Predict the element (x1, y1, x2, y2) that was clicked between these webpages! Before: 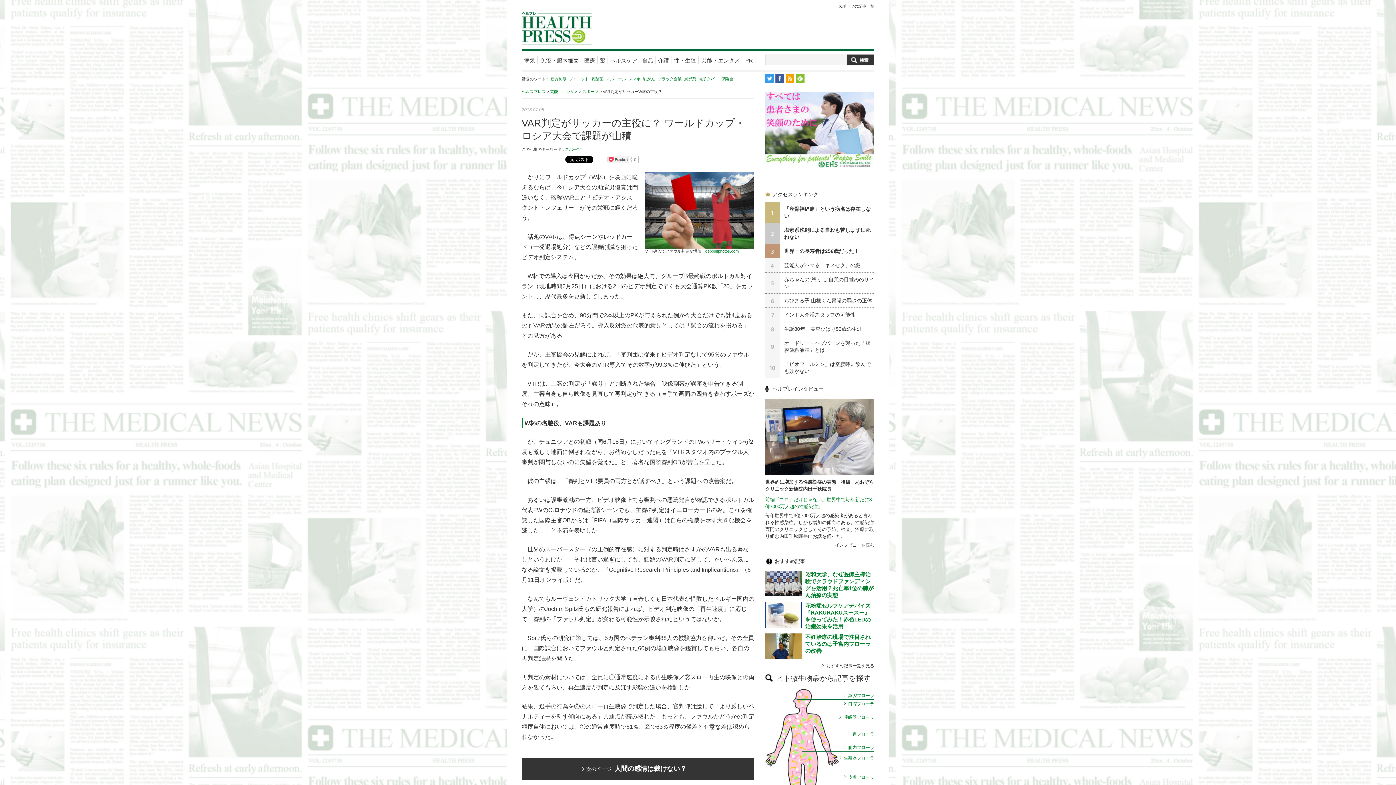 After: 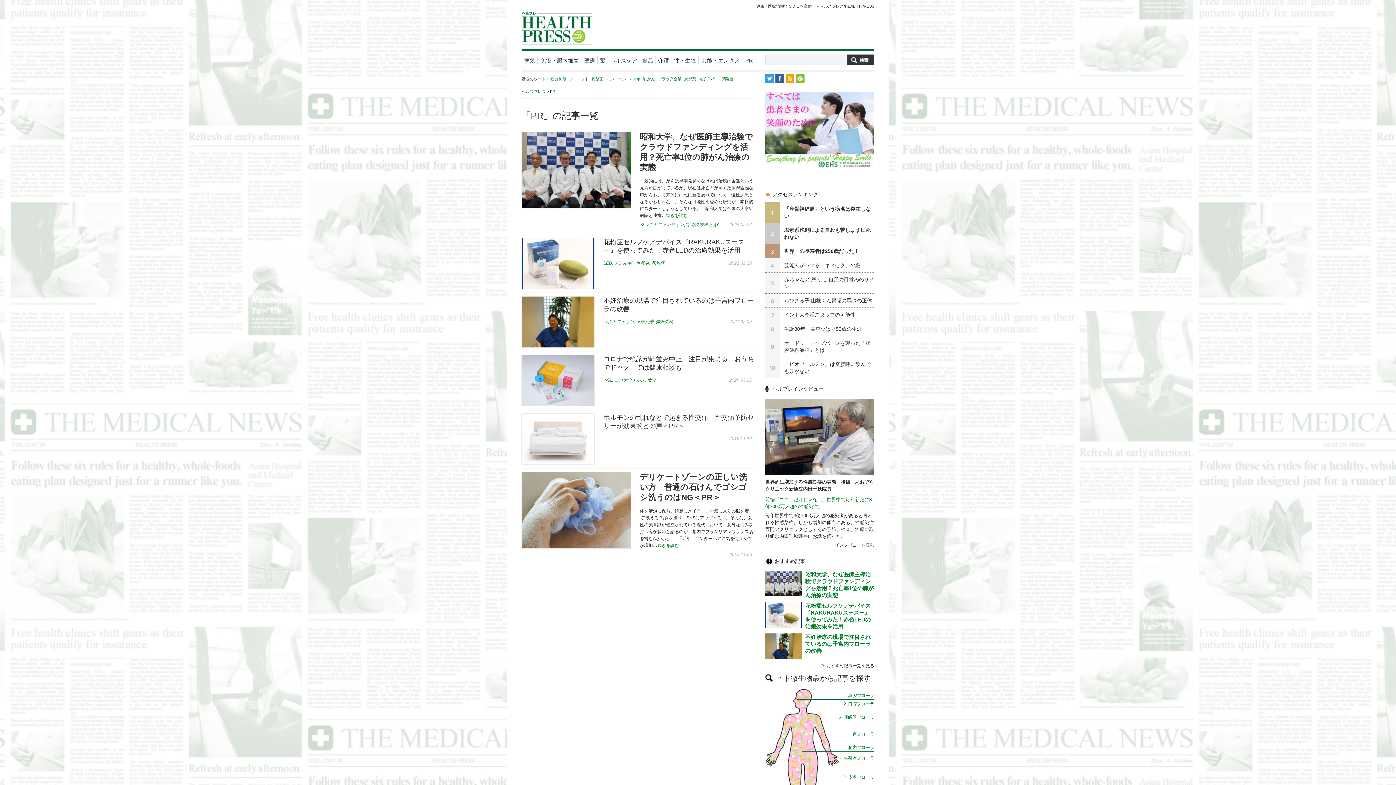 Action: label: PR bbox: (742, 50, 755, 69)